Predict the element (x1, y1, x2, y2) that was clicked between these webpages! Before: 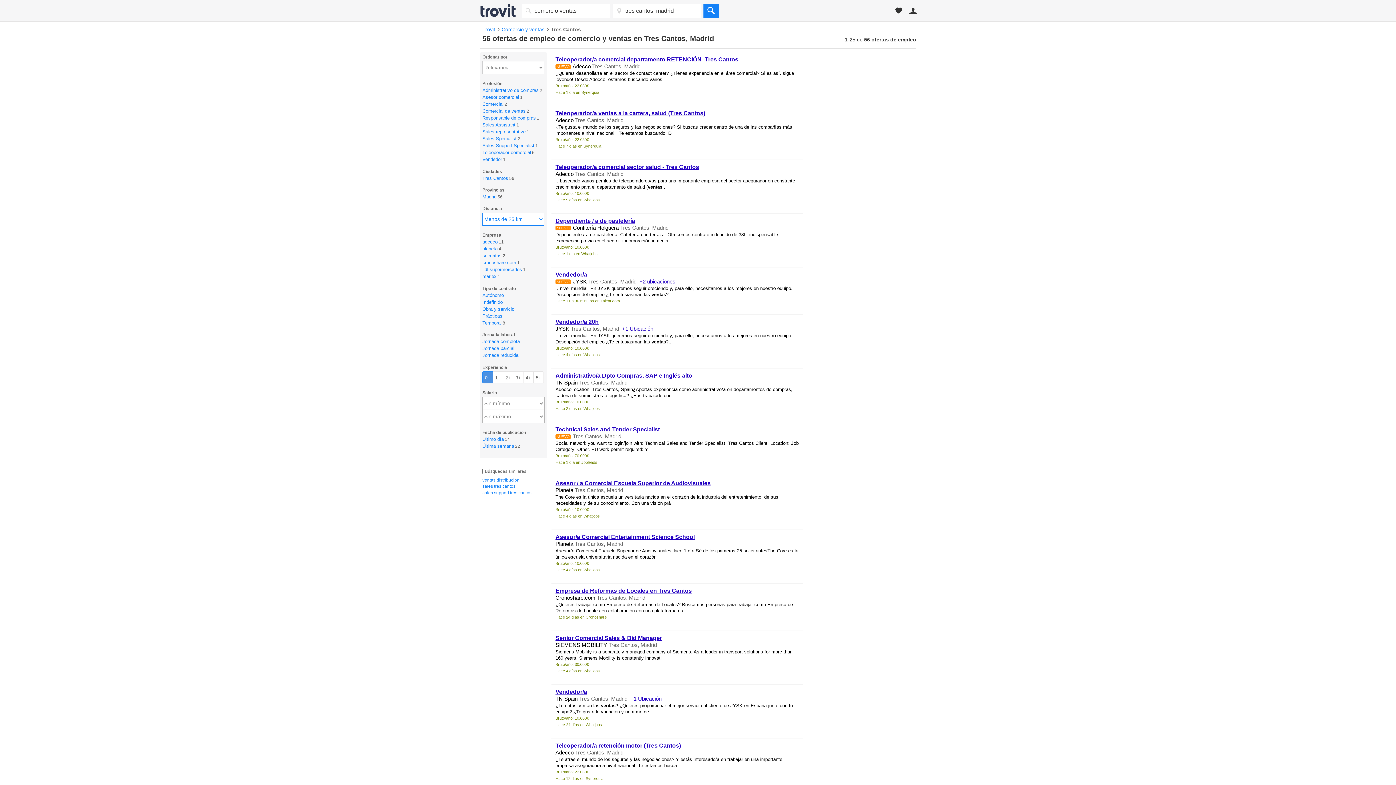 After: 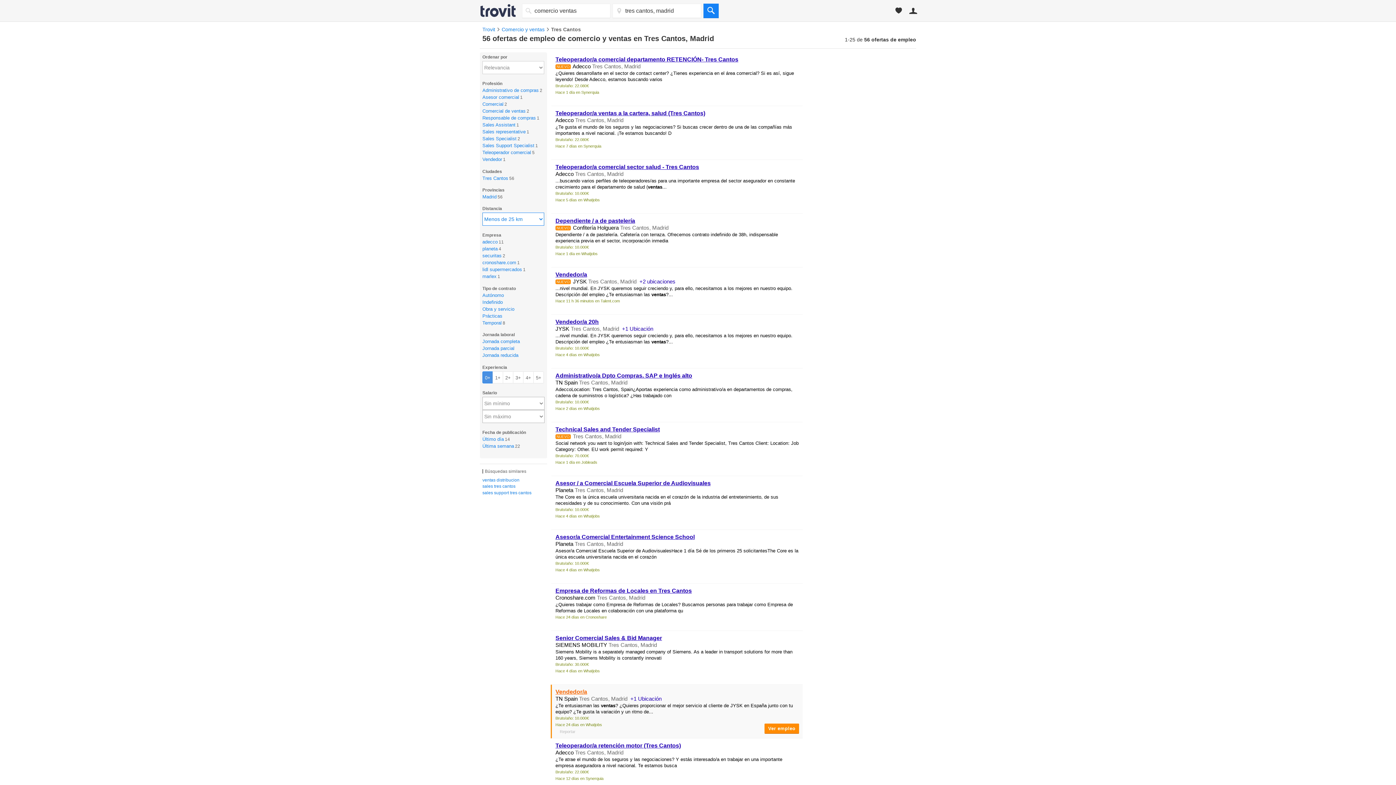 Action: bbox: (555, 689, 587, 695) label: Vendedor/a